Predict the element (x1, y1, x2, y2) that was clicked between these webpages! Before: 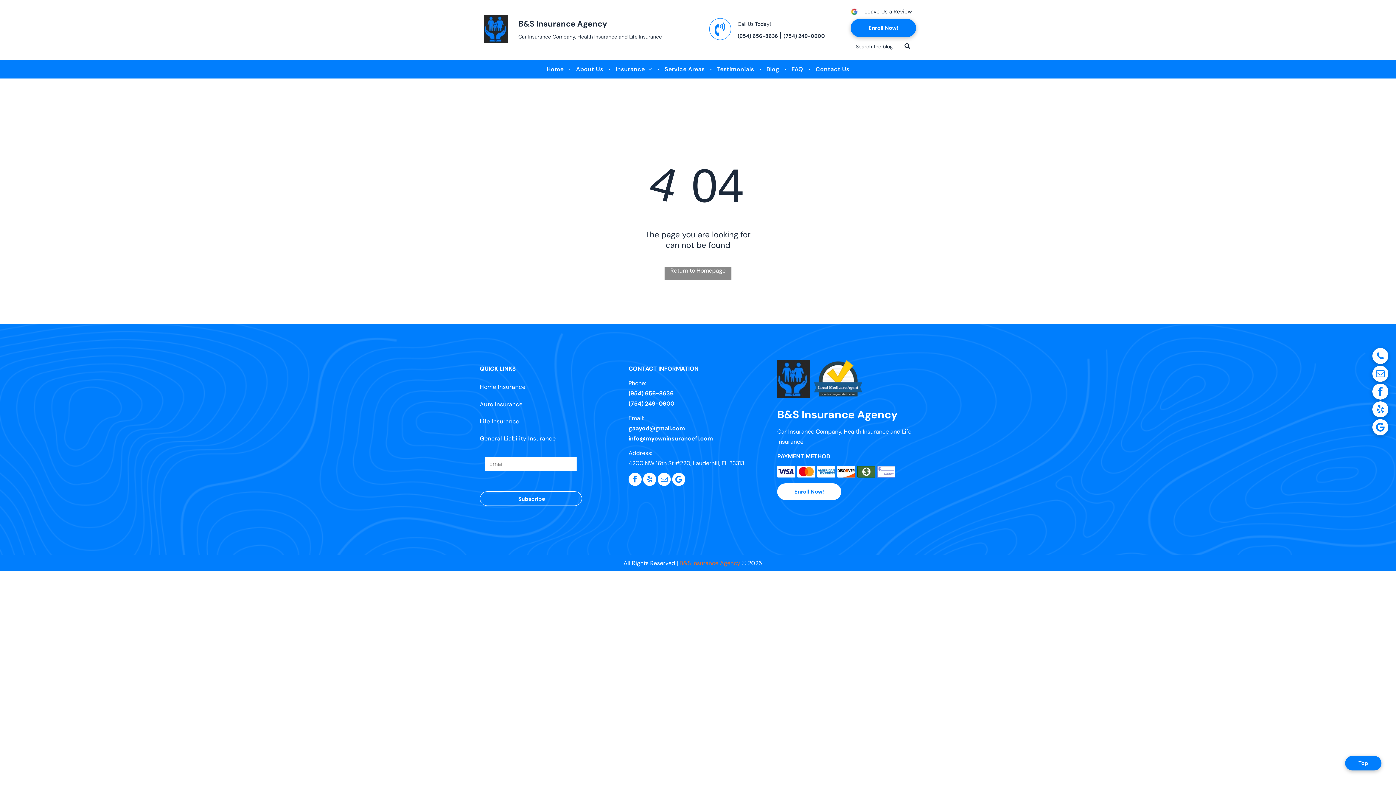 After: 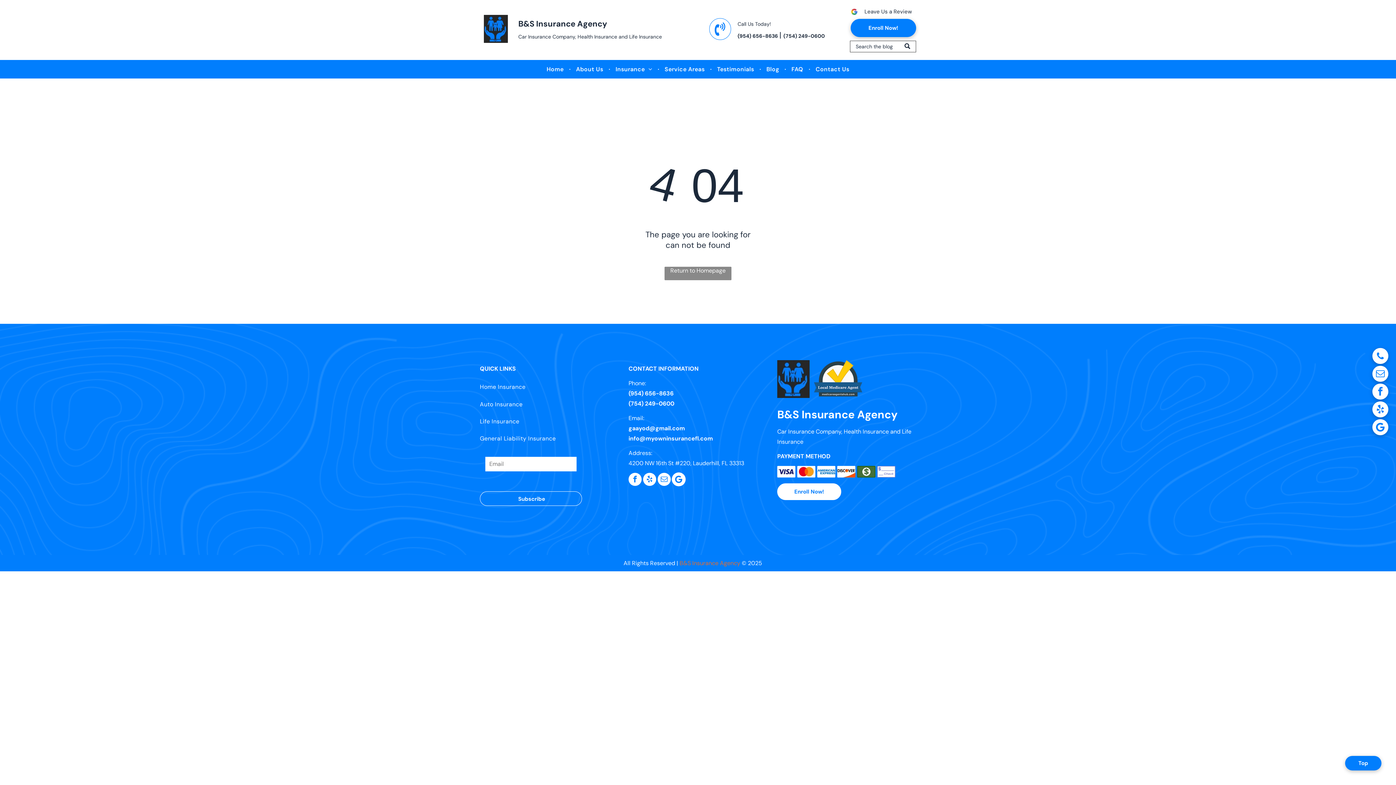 Action: bbox: (672, 473, 685, 488) label: Google